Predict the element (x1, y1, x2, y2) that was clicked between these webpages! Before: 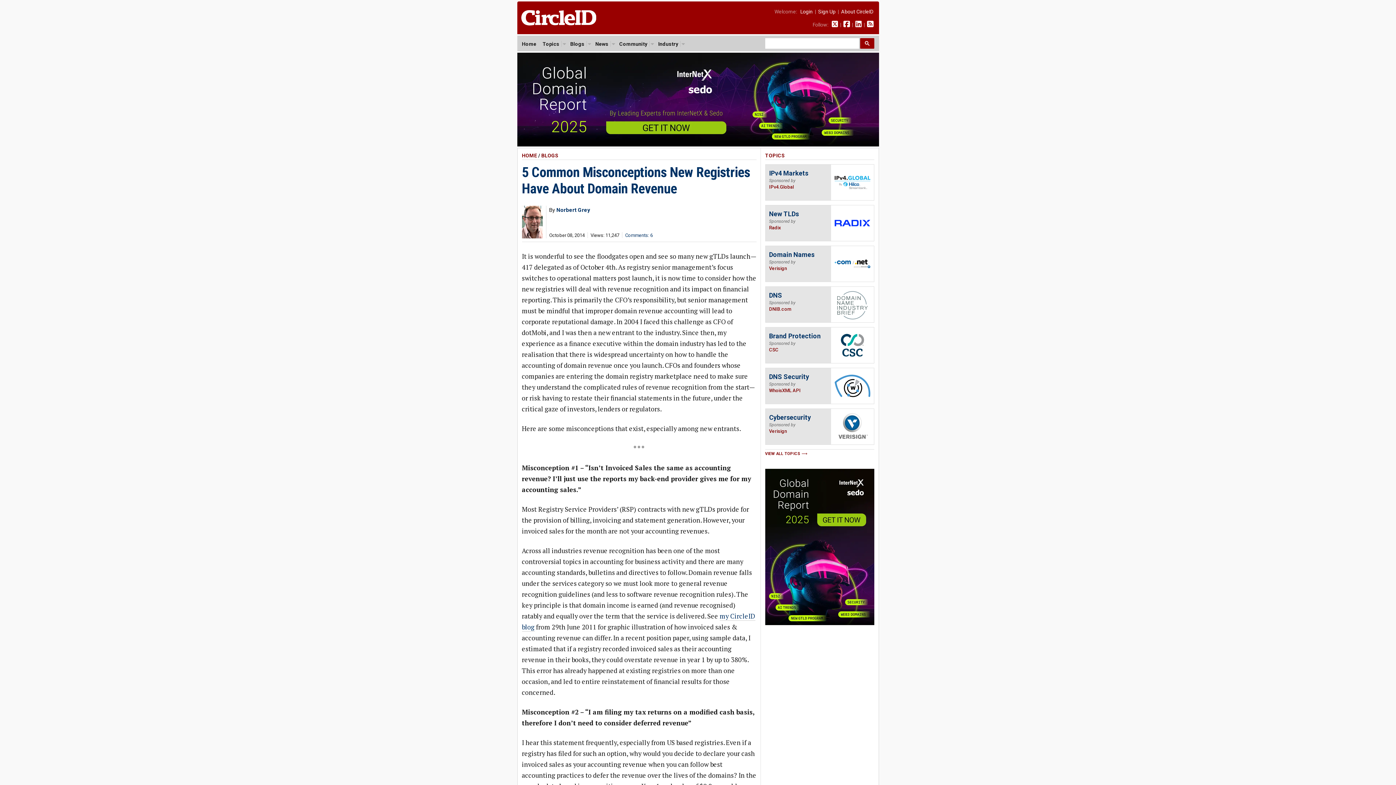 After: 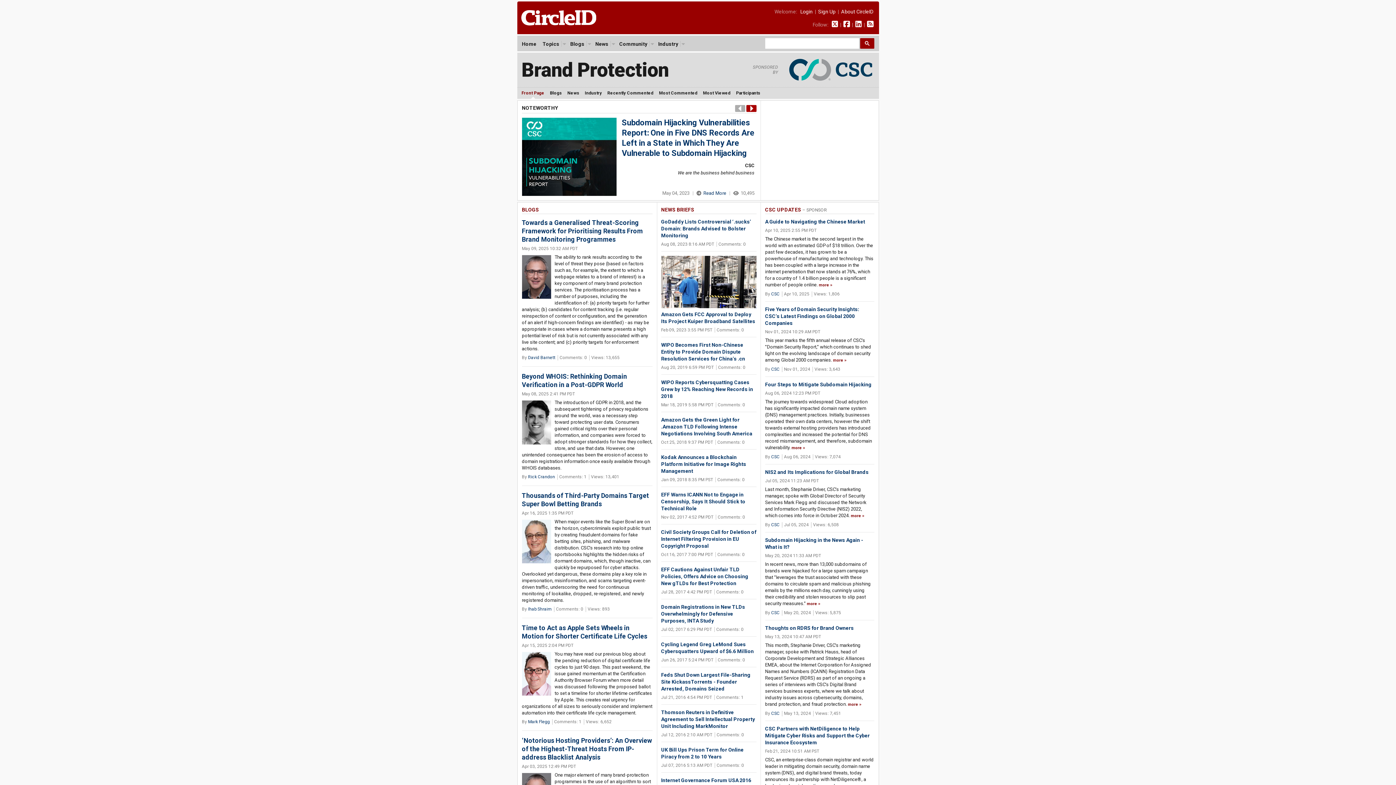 Action: label: Brand Protection bbox: (769, 332, 820, 340)